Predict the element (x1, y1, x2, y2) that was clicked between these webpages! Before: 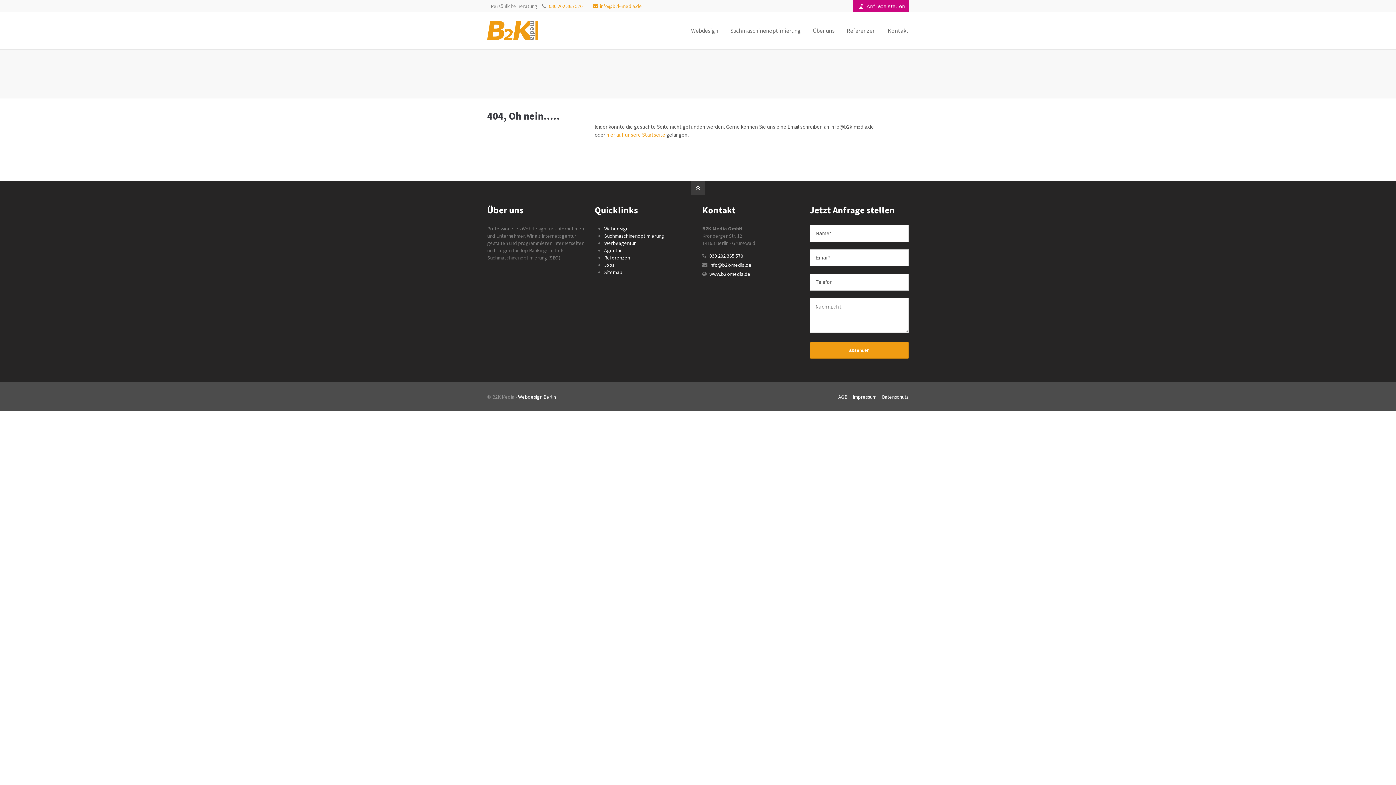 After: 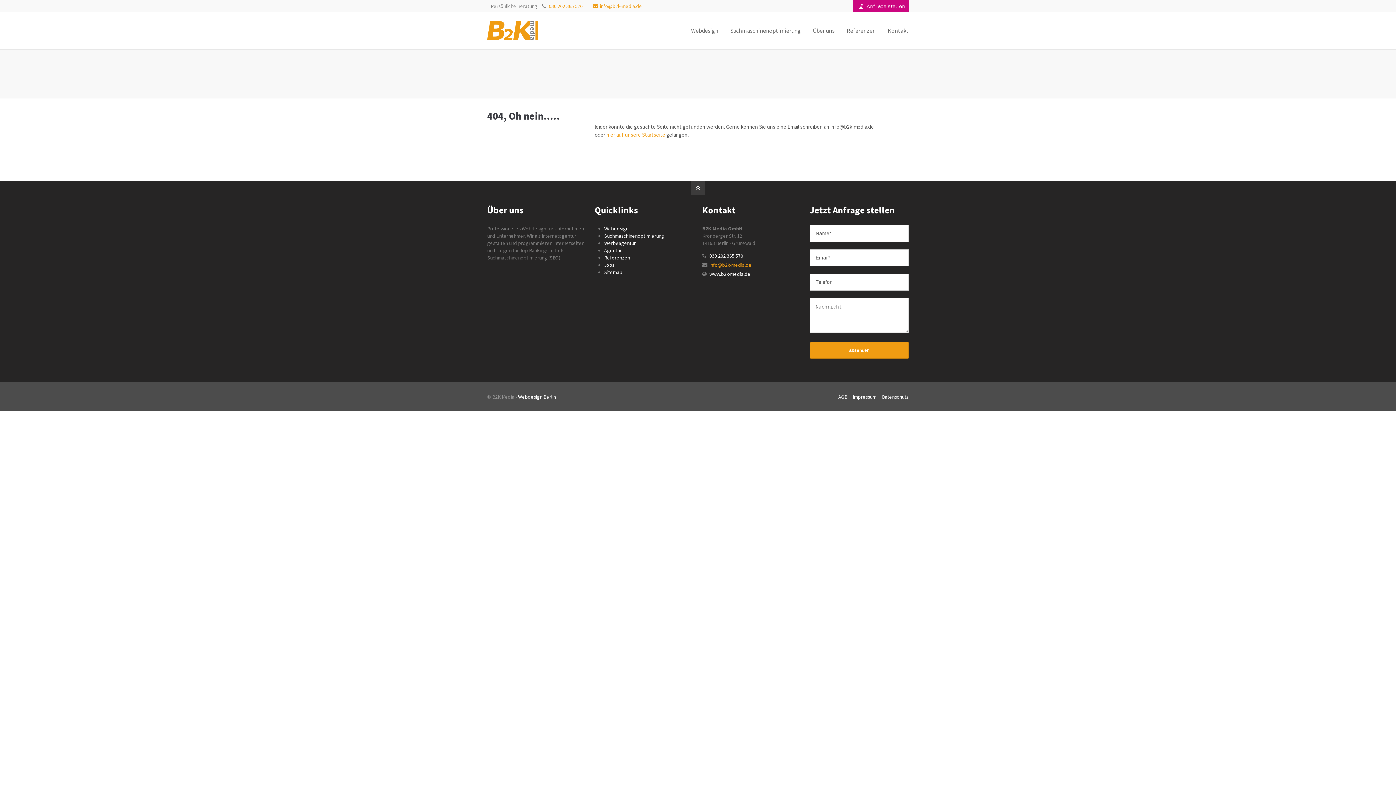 Action: label: info@b2k-media.de bbox: (709, 261, 751, 268)